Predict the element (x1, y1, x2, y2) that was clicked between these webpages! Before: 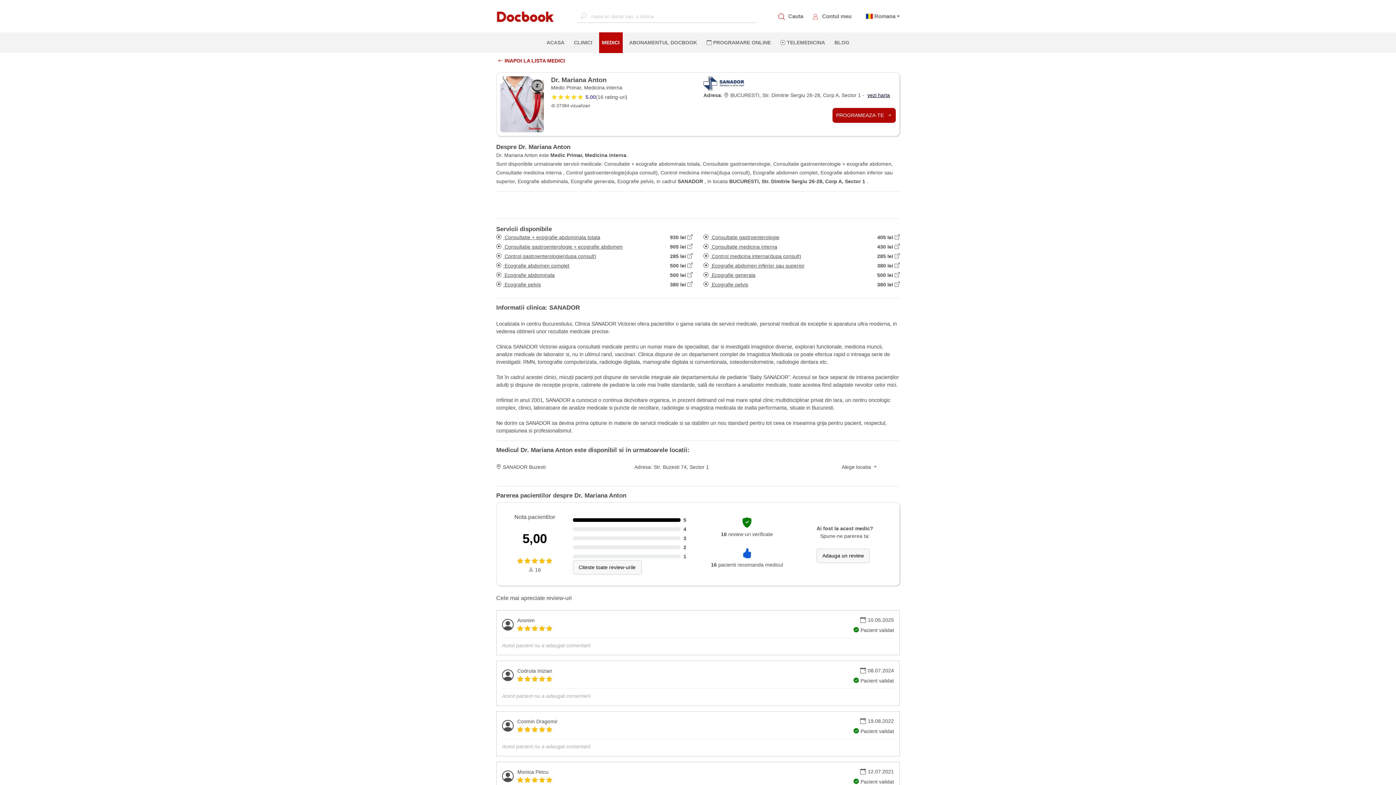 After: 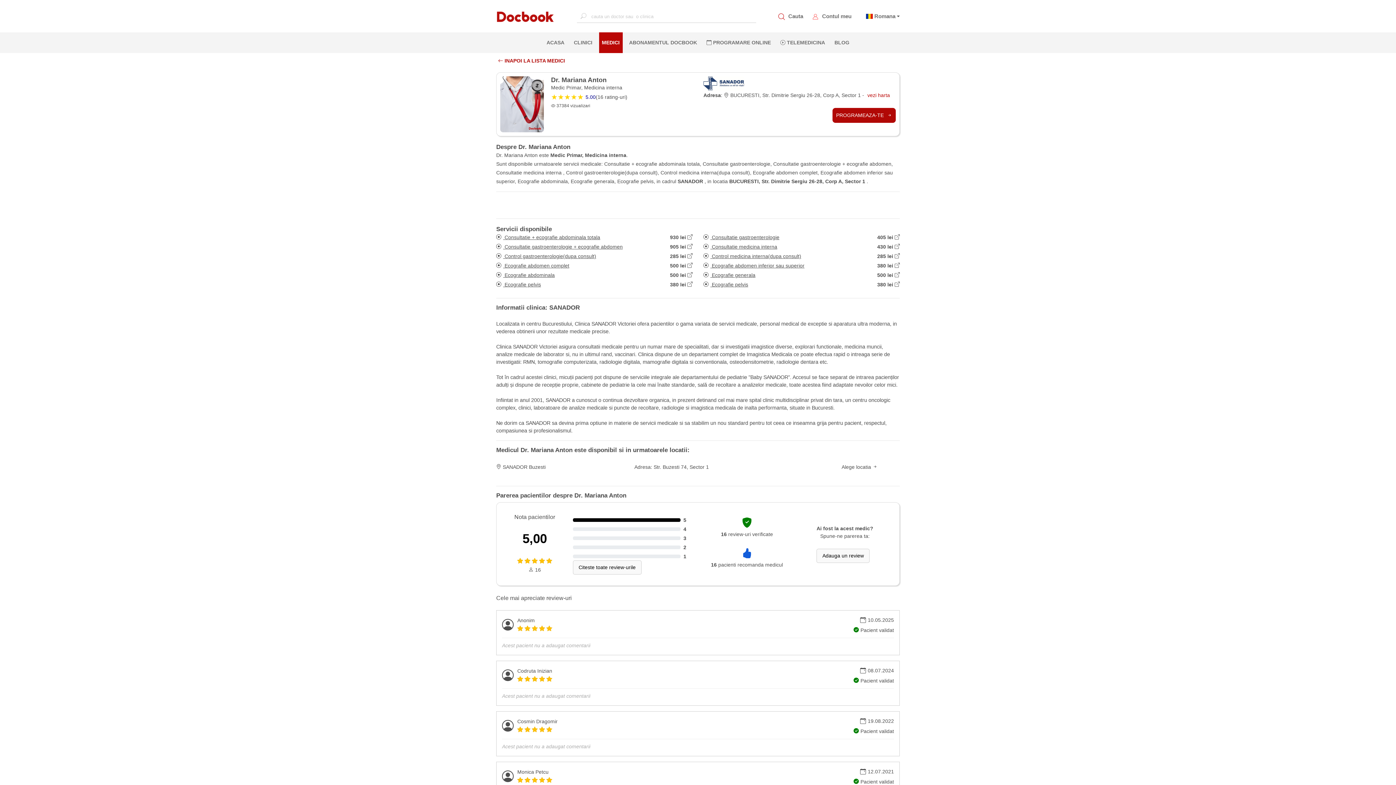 Action: bbox: (867, 92, 890, 98) label: vezi harta